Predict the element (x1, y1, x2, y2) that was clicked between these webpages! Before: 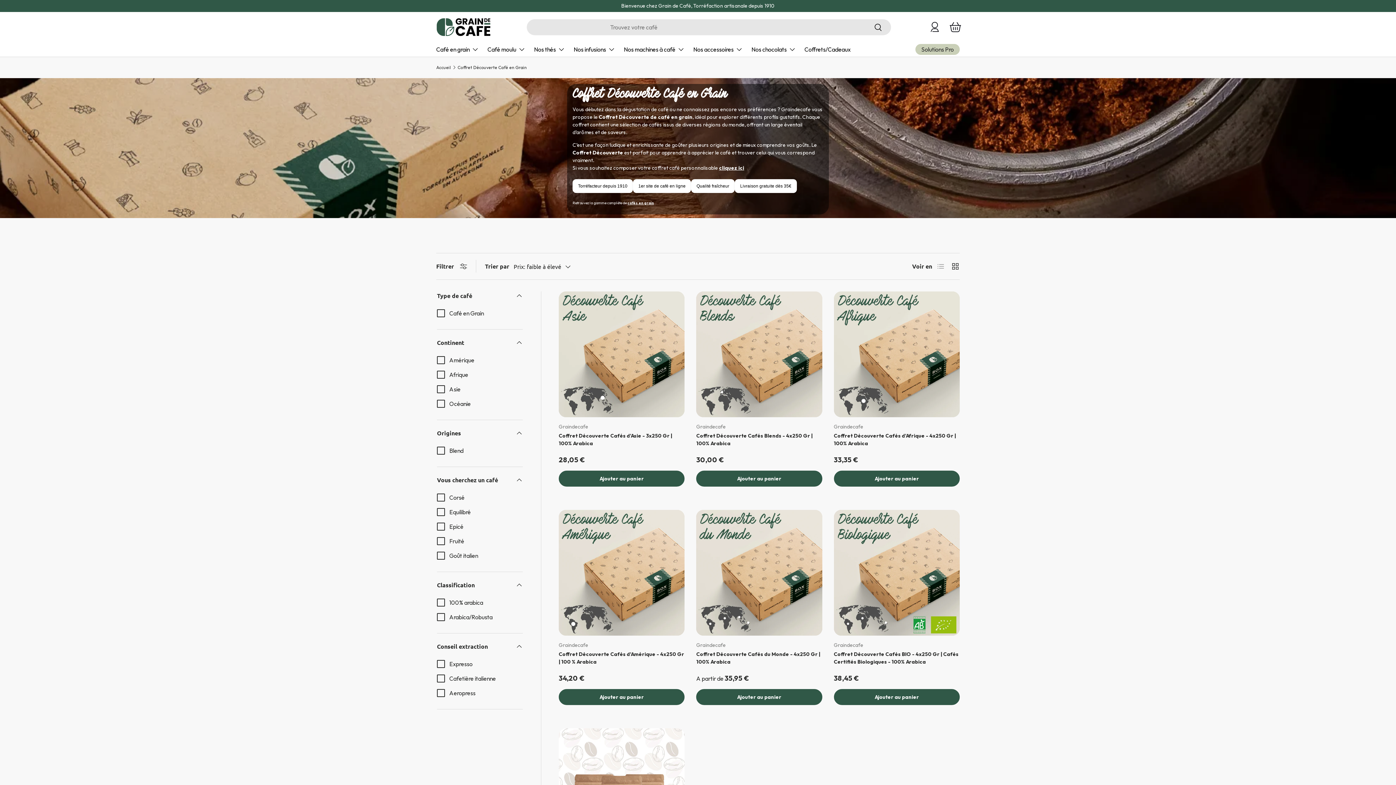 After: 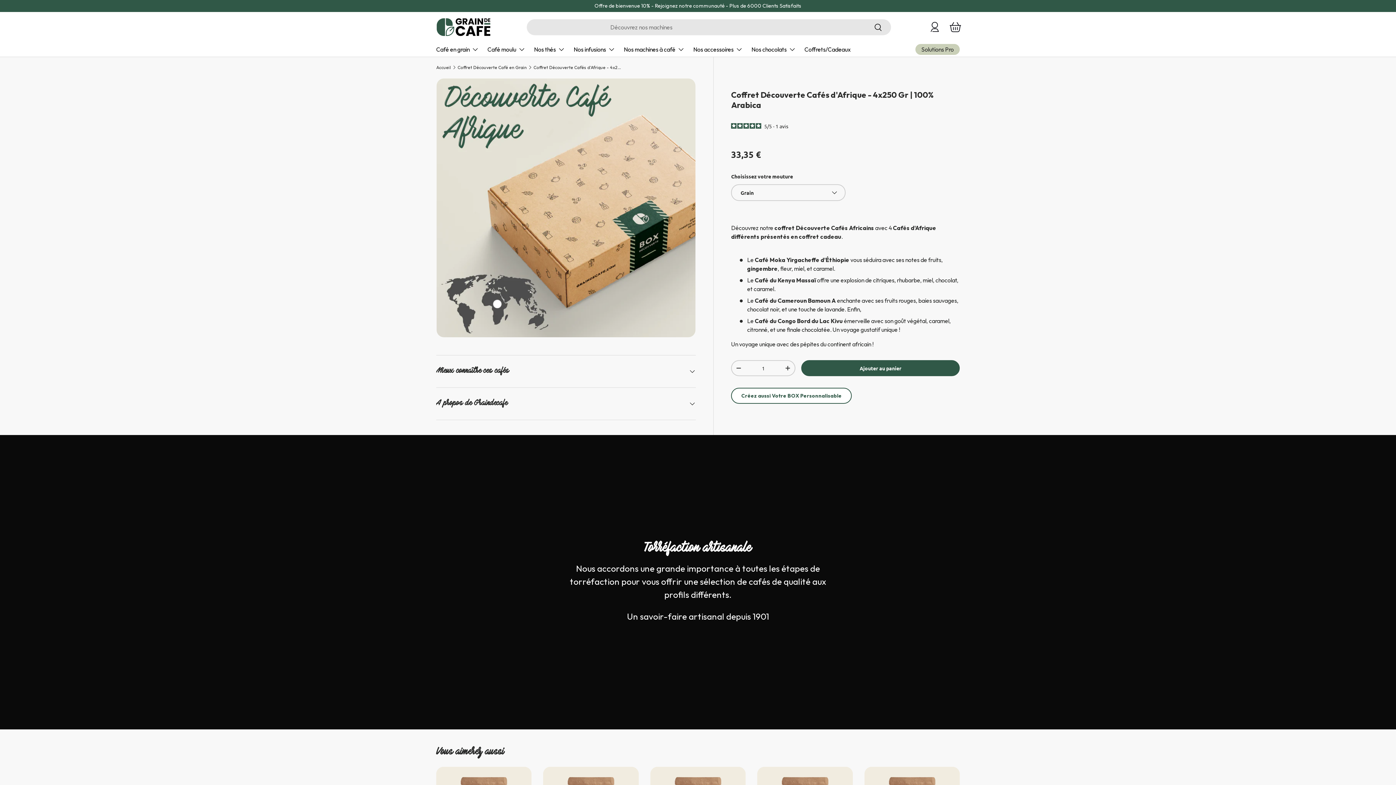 Action: bbox: (834, 291, 959, 417) label: Coffret Découverte Cafés d'Afrique - 4x250 Gr | 100% Arabica